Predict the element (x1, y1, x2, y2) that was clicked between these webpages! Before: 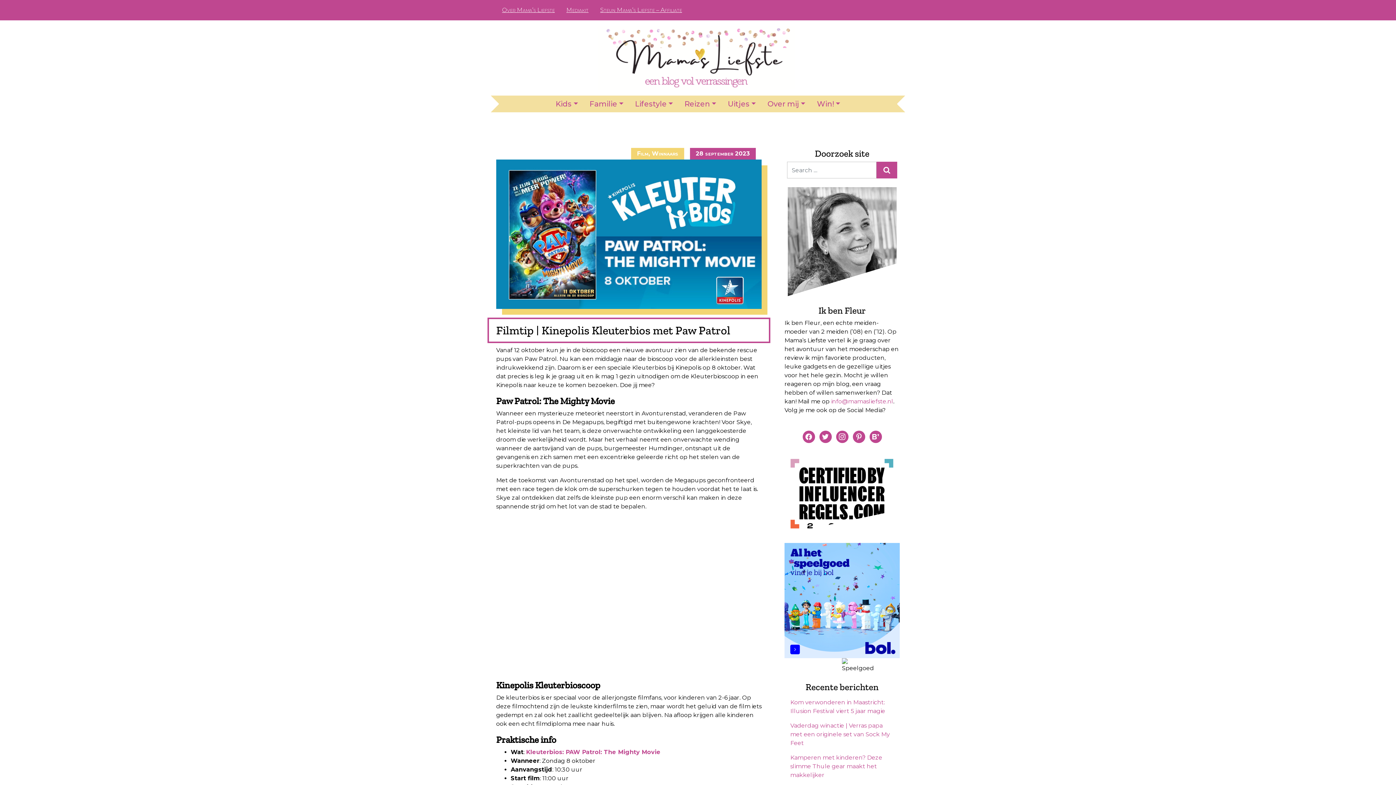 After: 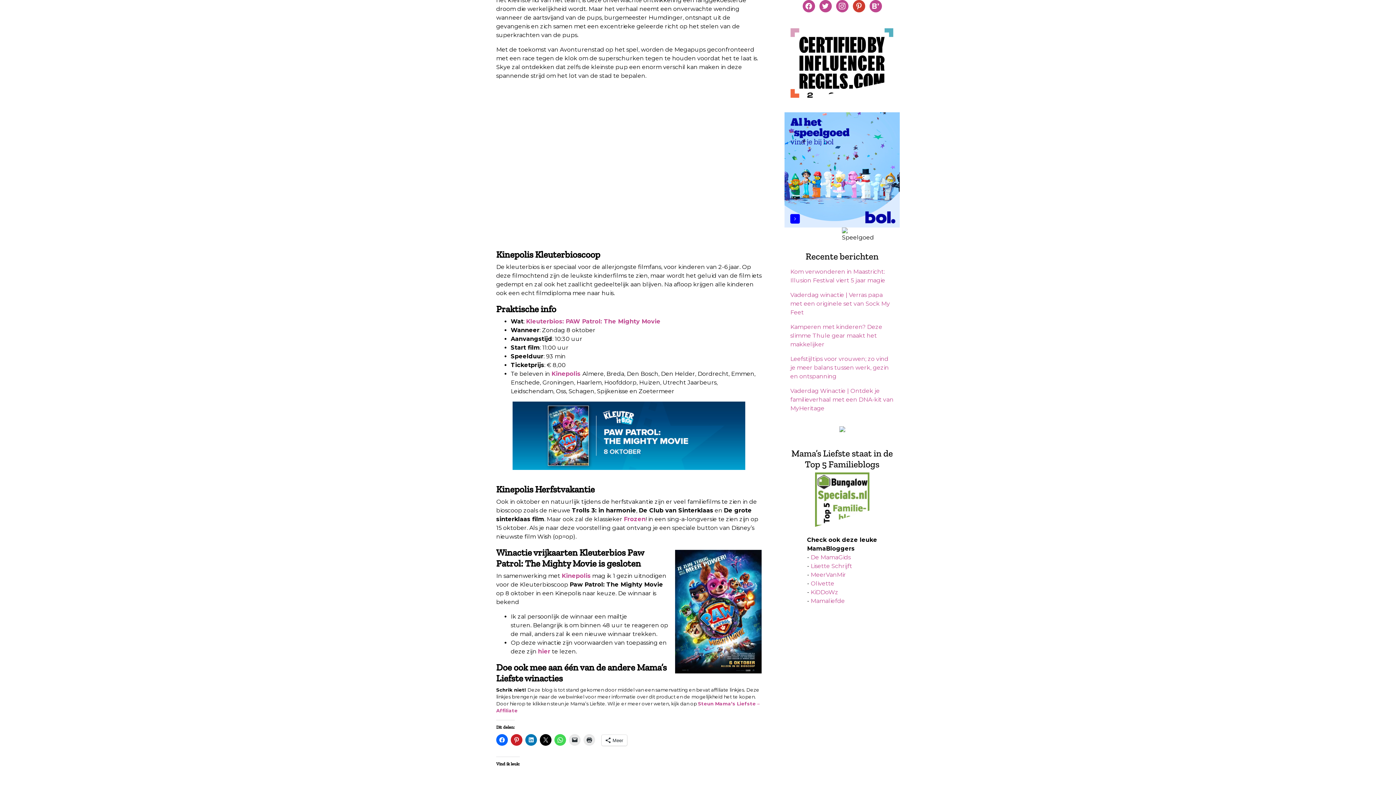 Action: label: pinterest bbox: (852, 433, 865, 440)